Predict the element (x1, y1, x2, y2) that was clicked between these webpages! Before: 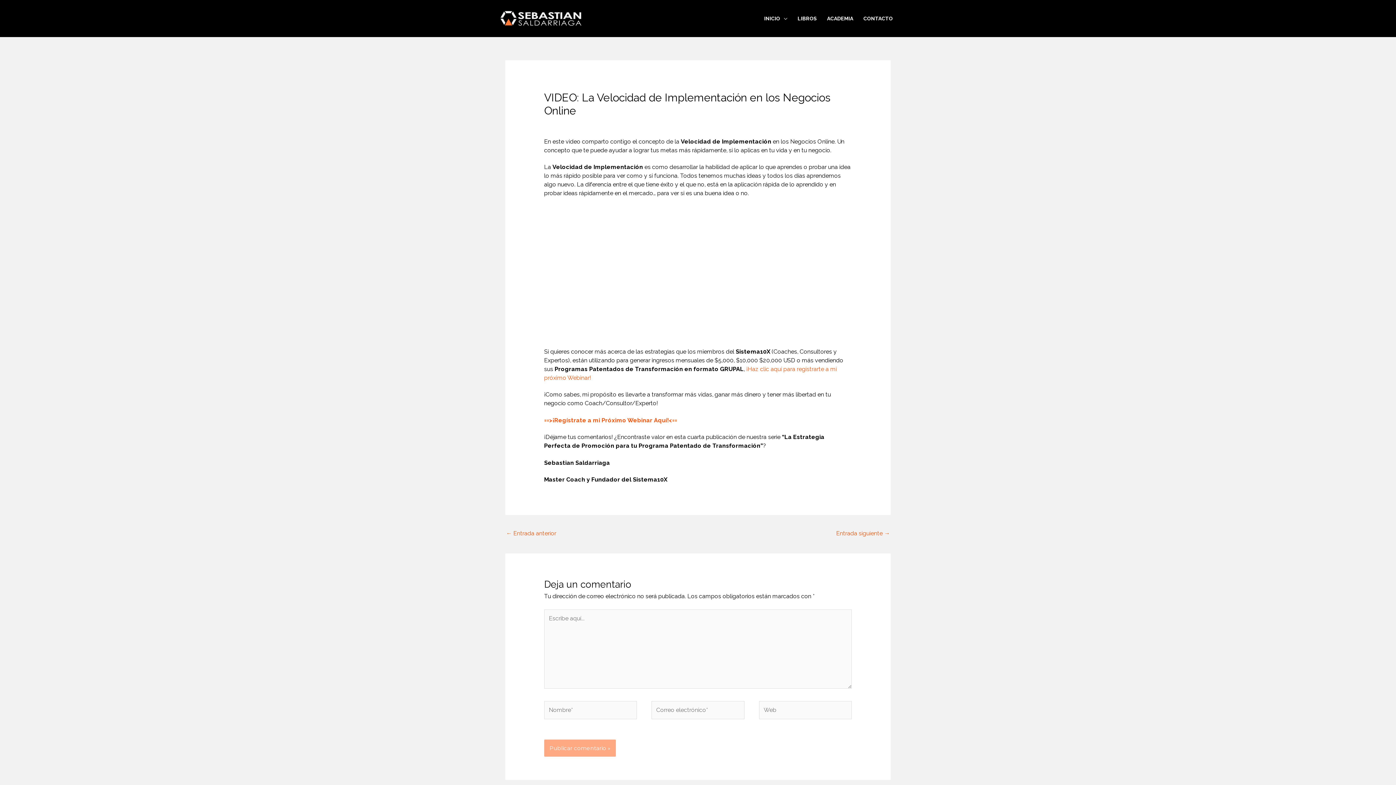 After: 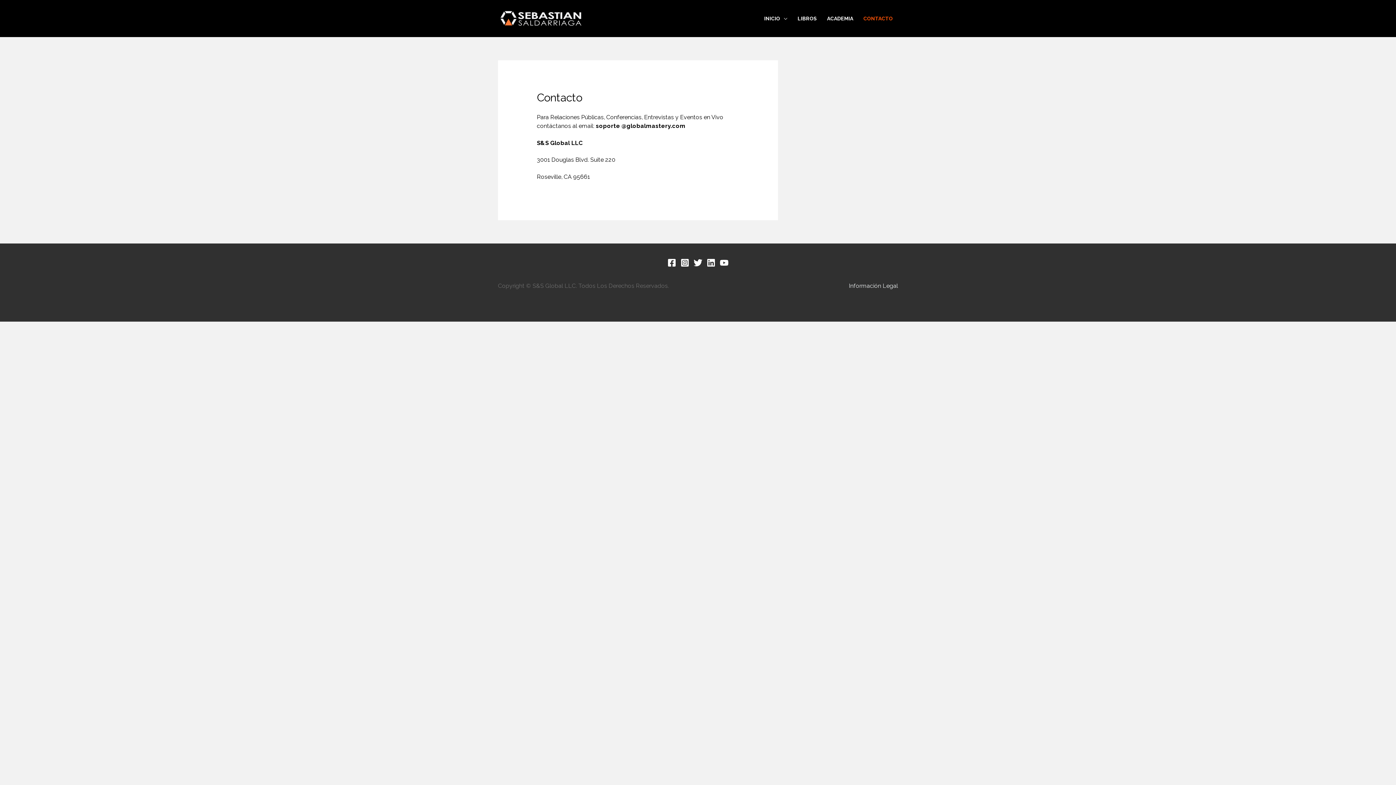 Action: bbox: (858, 5, 898, 31) label: CONTACTO